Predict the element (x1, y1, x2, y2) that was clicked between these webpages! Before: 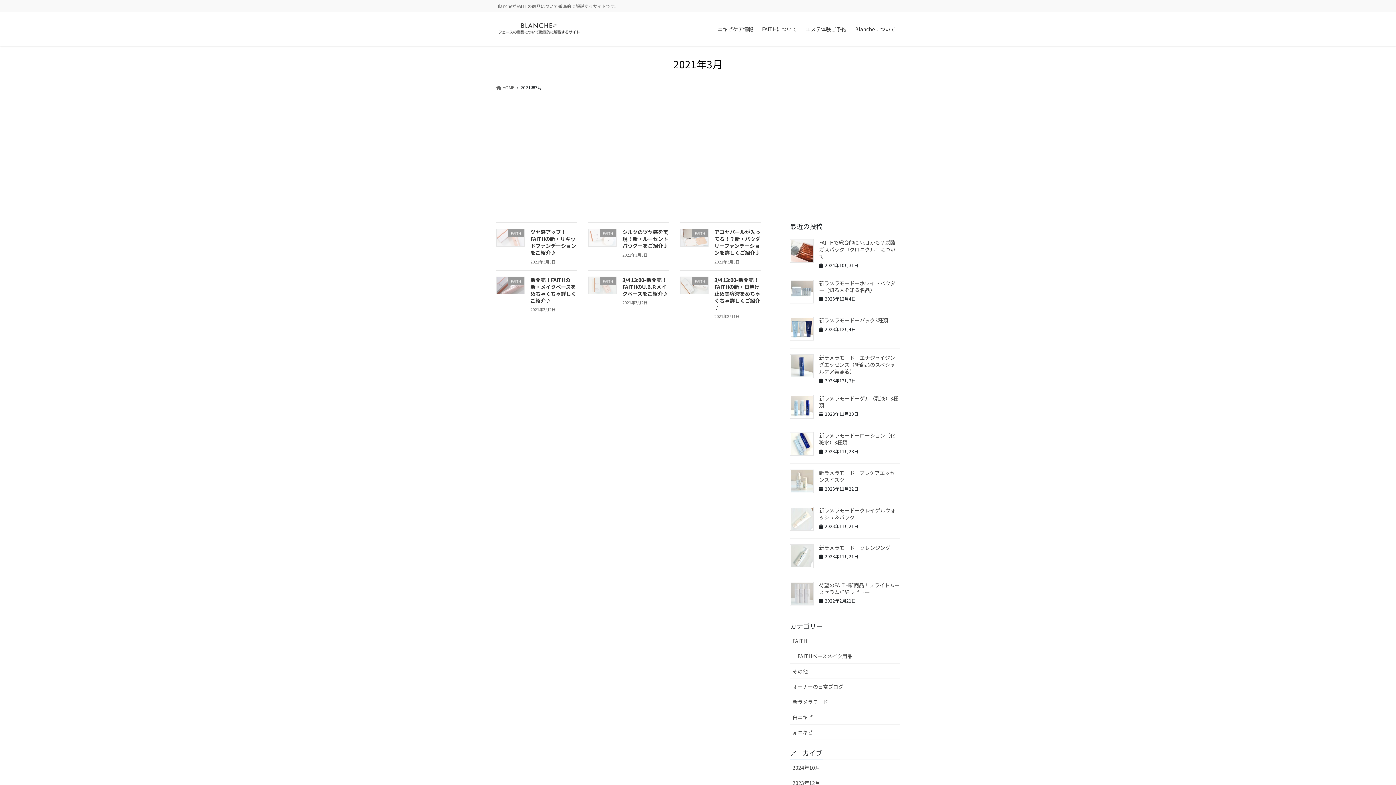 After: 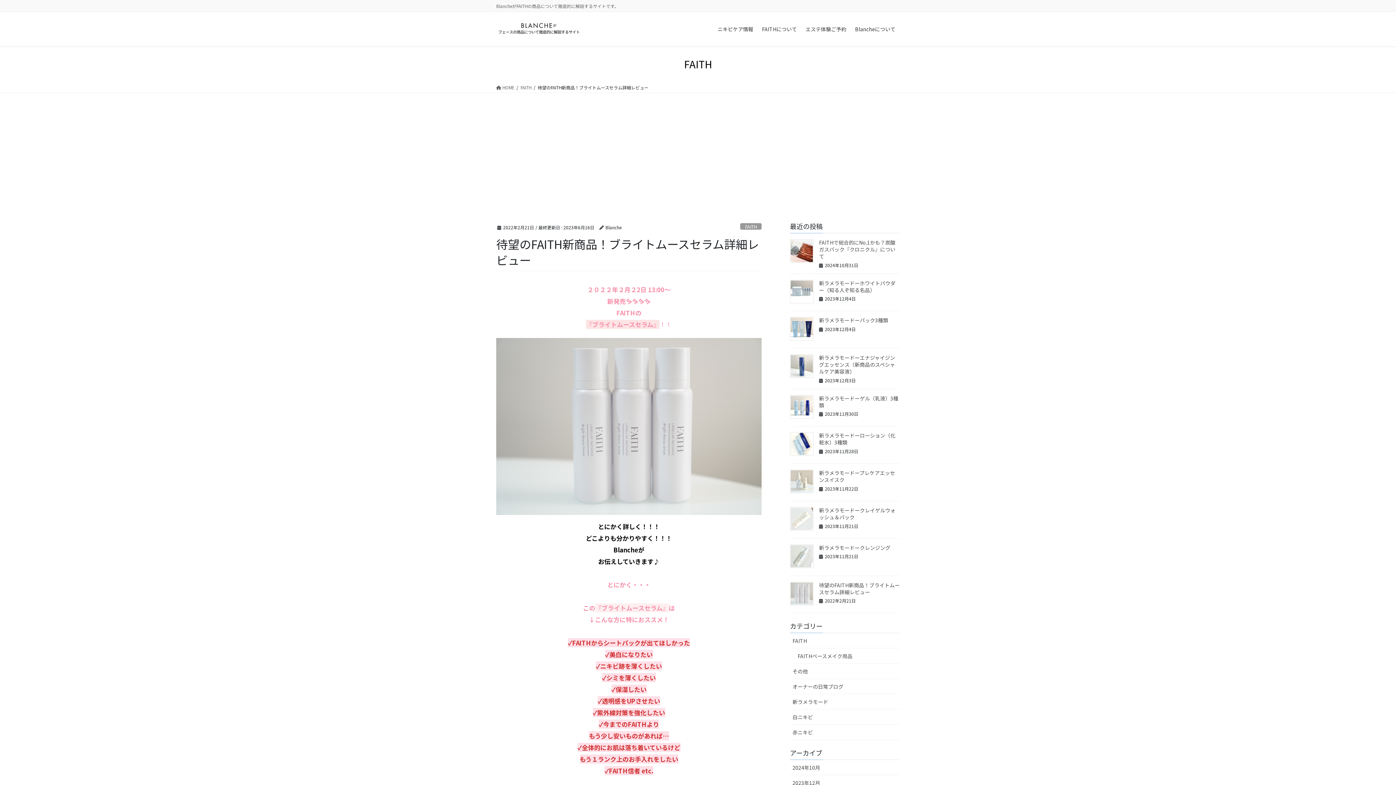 Action: bbox: (790, 582, 813, 605)